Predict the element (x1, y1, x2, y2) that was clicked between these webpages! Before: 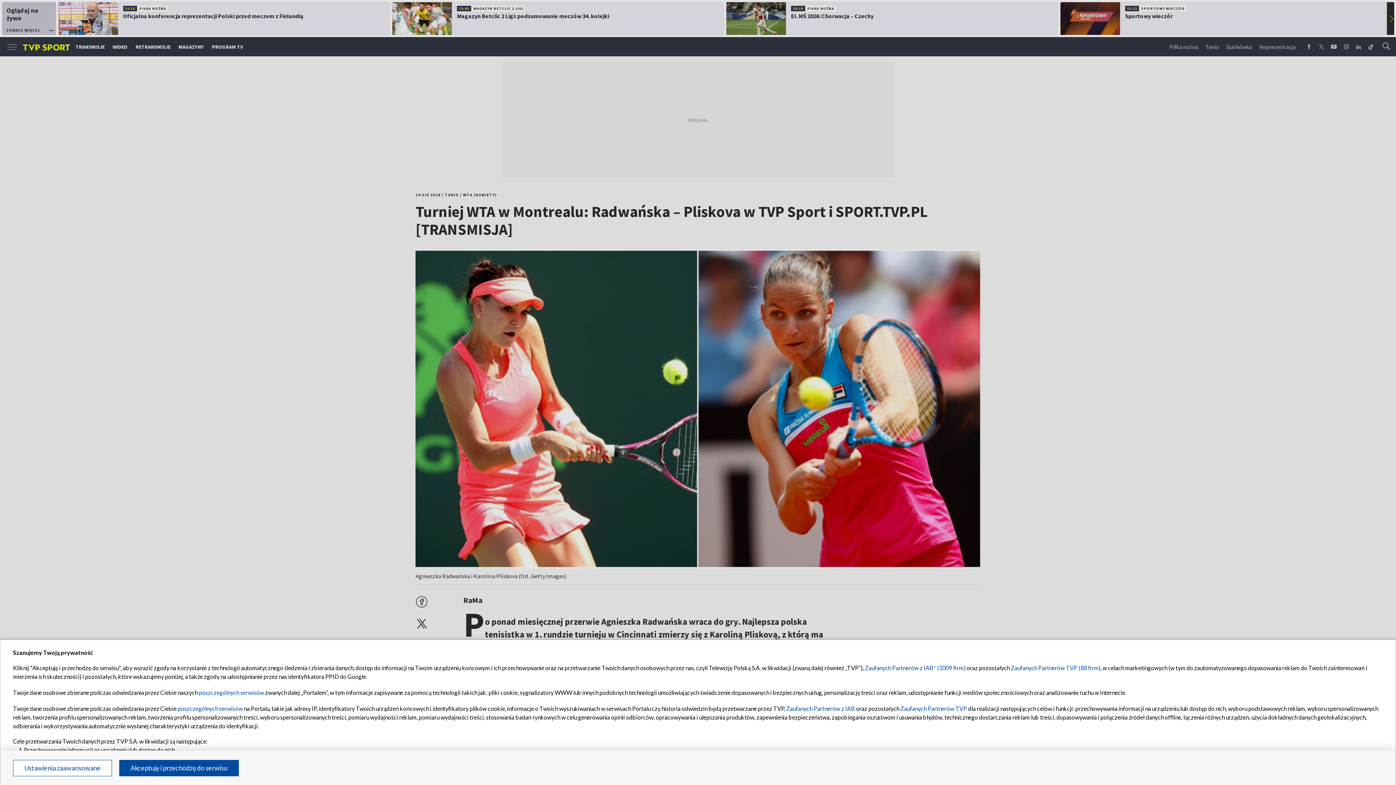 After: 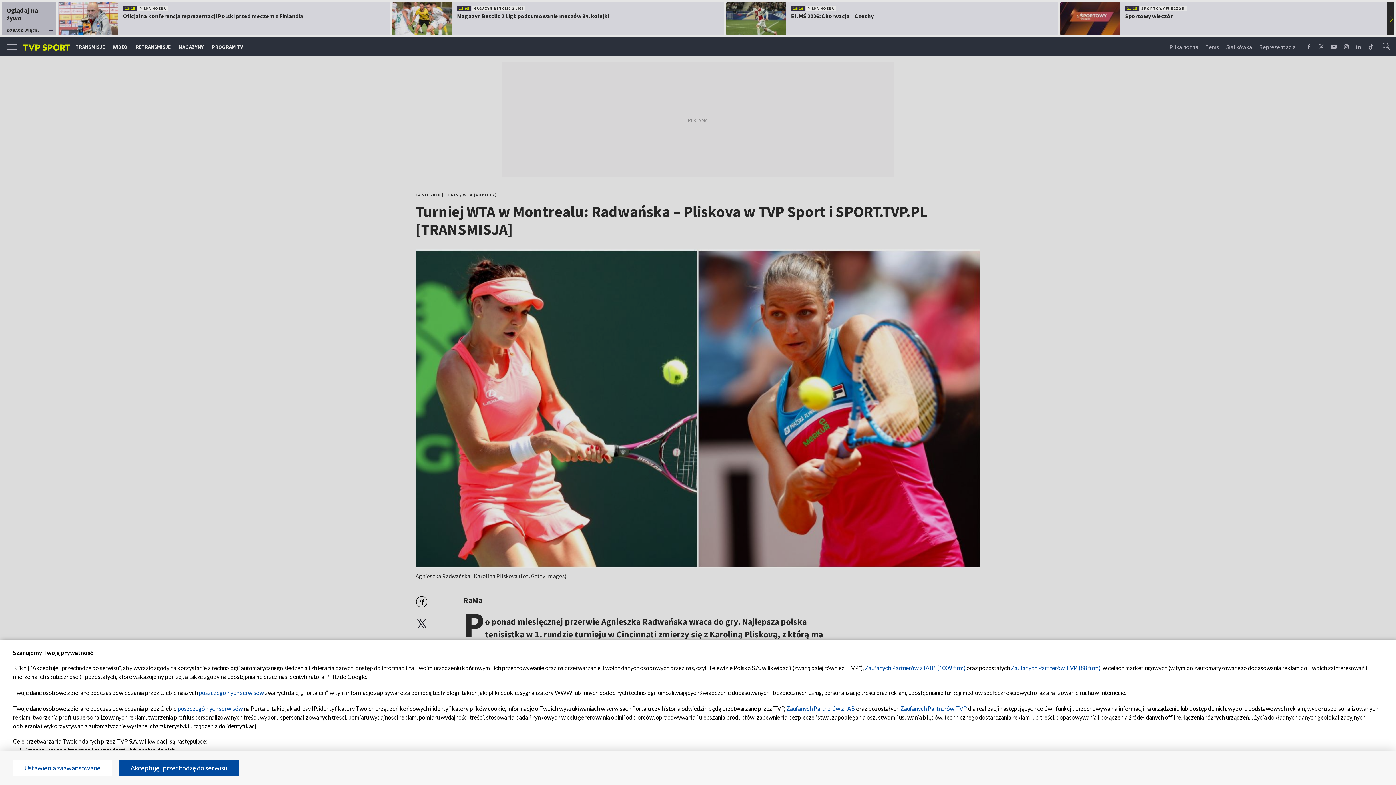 Action: bbox: (900, 705, 967, 712) label: Zaufanych Partnerów TVP